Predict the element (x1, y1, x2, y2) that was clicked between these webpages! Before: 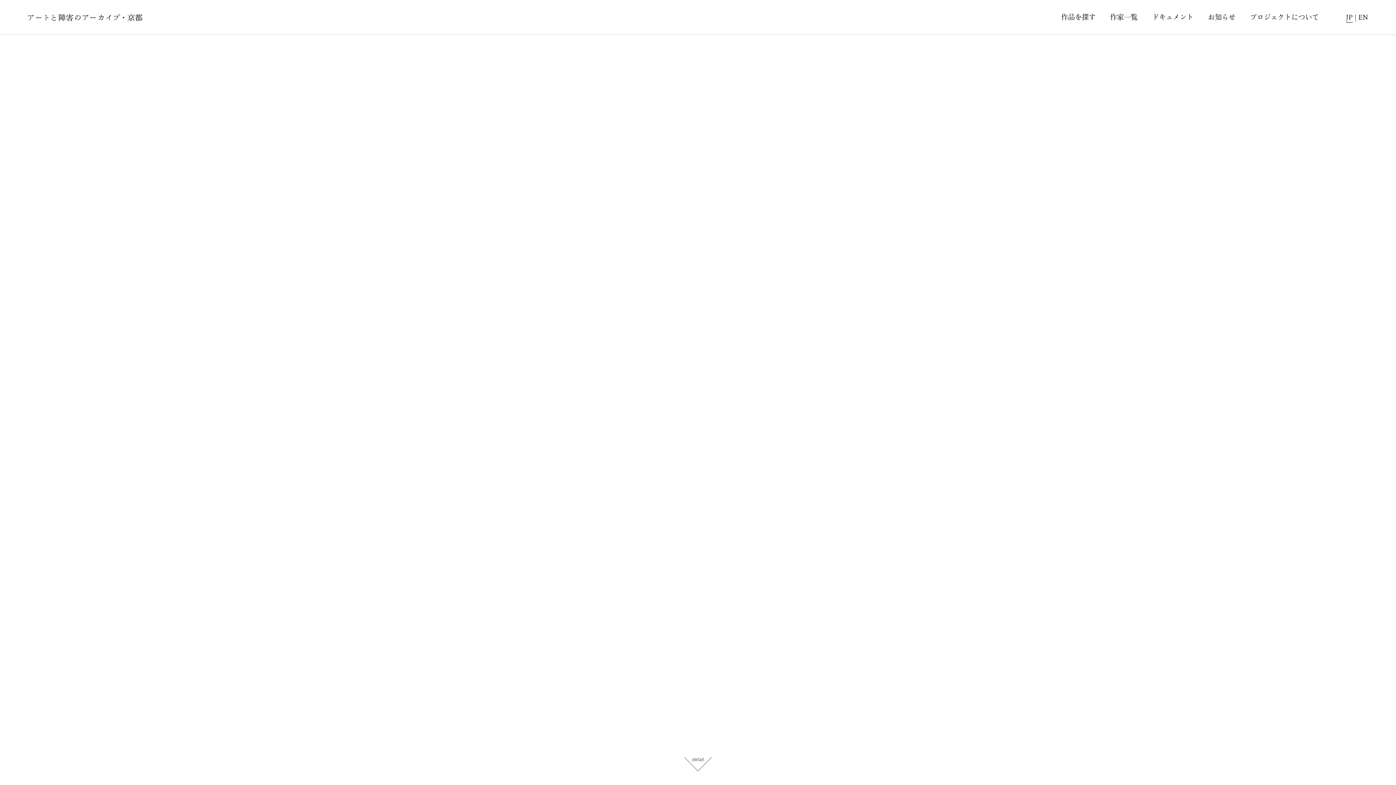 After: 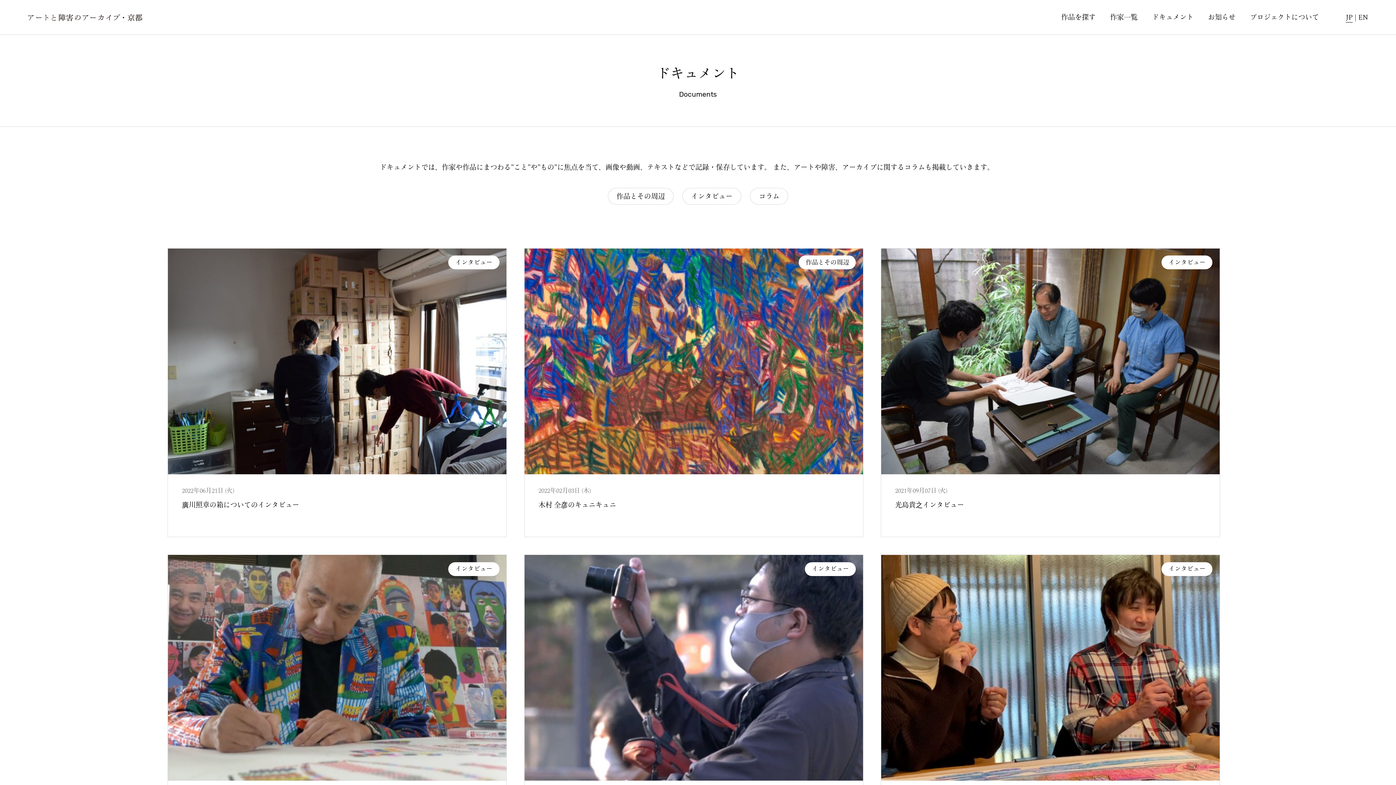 Action: label: ドキュメント bbox: (1152, 13, 1193, 22)